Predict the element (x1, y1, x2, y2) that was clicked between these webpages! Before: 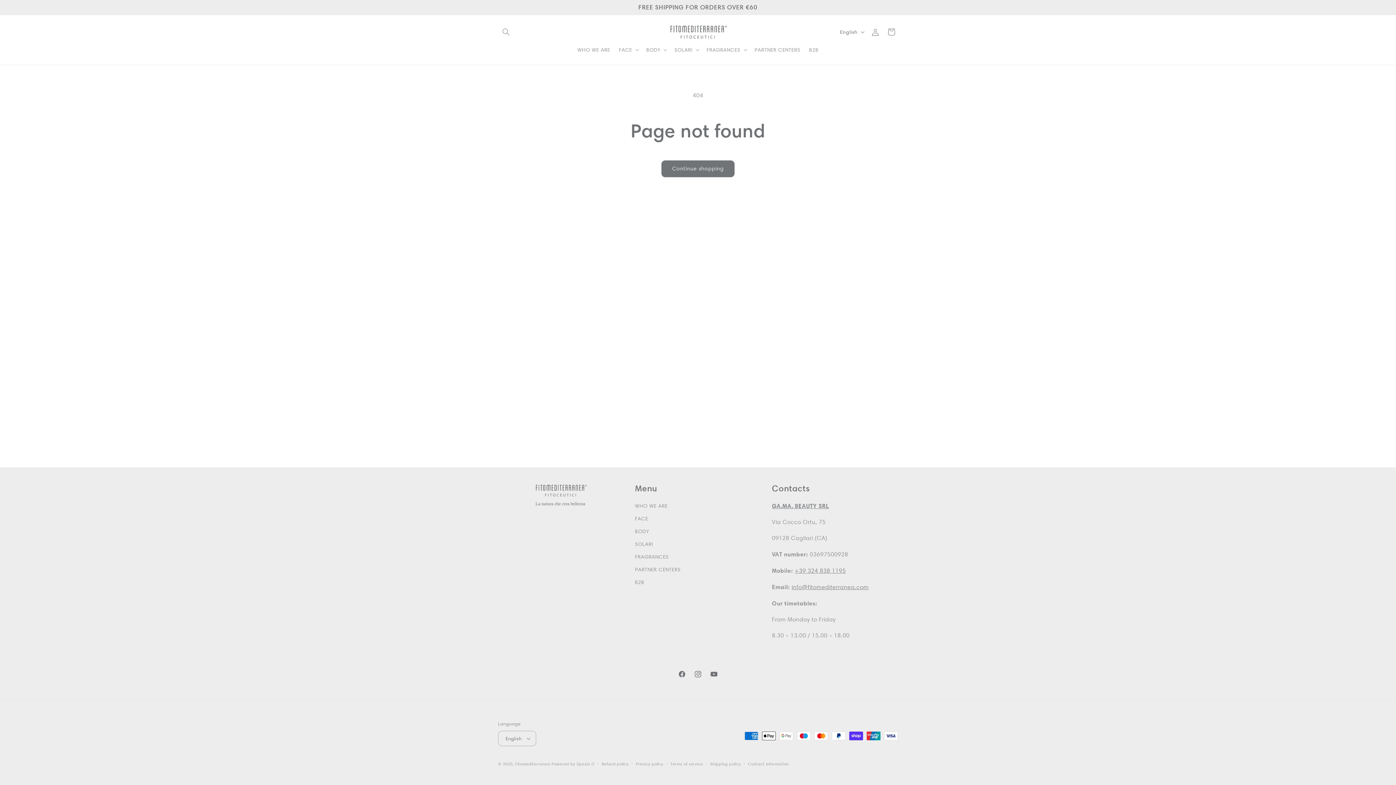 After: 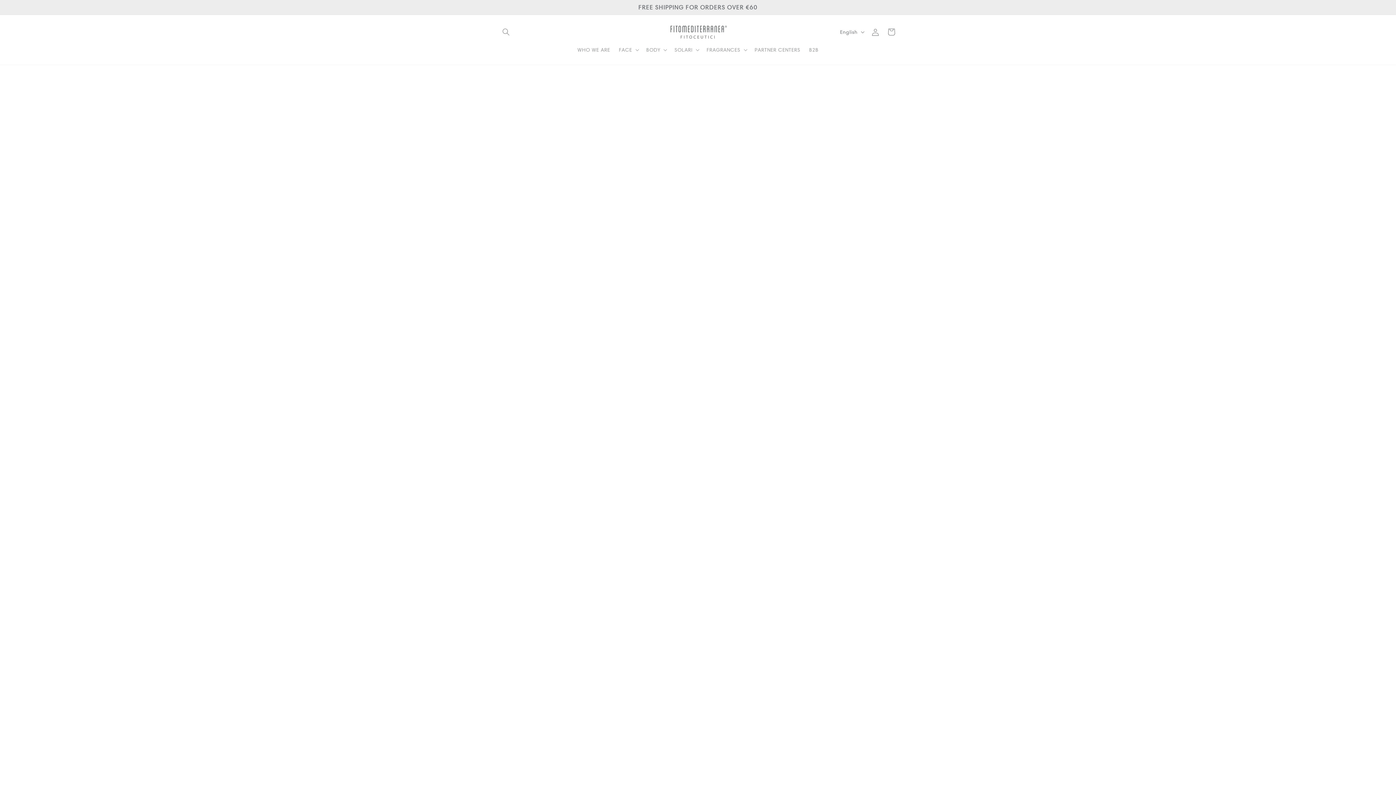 Action: bbox: (666, 22, 730, 42)